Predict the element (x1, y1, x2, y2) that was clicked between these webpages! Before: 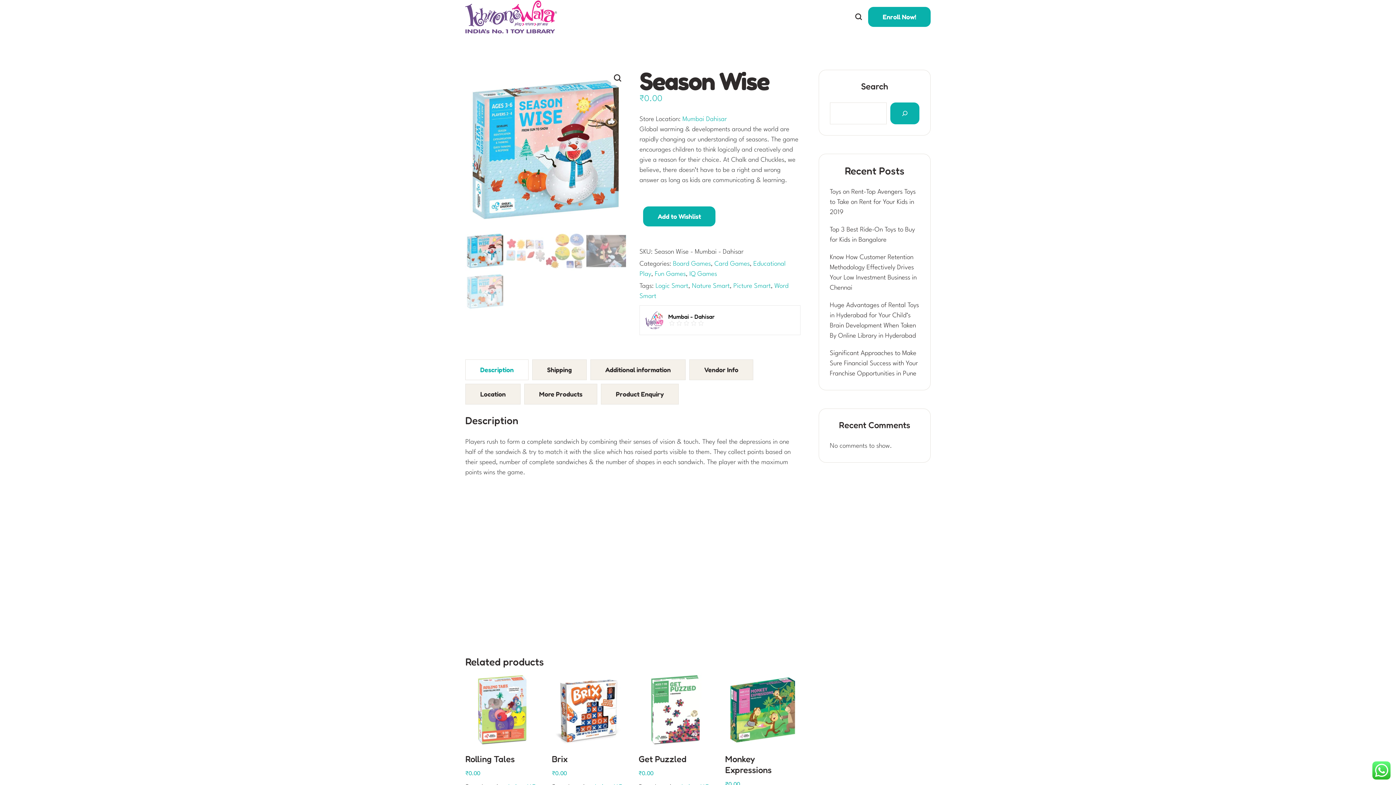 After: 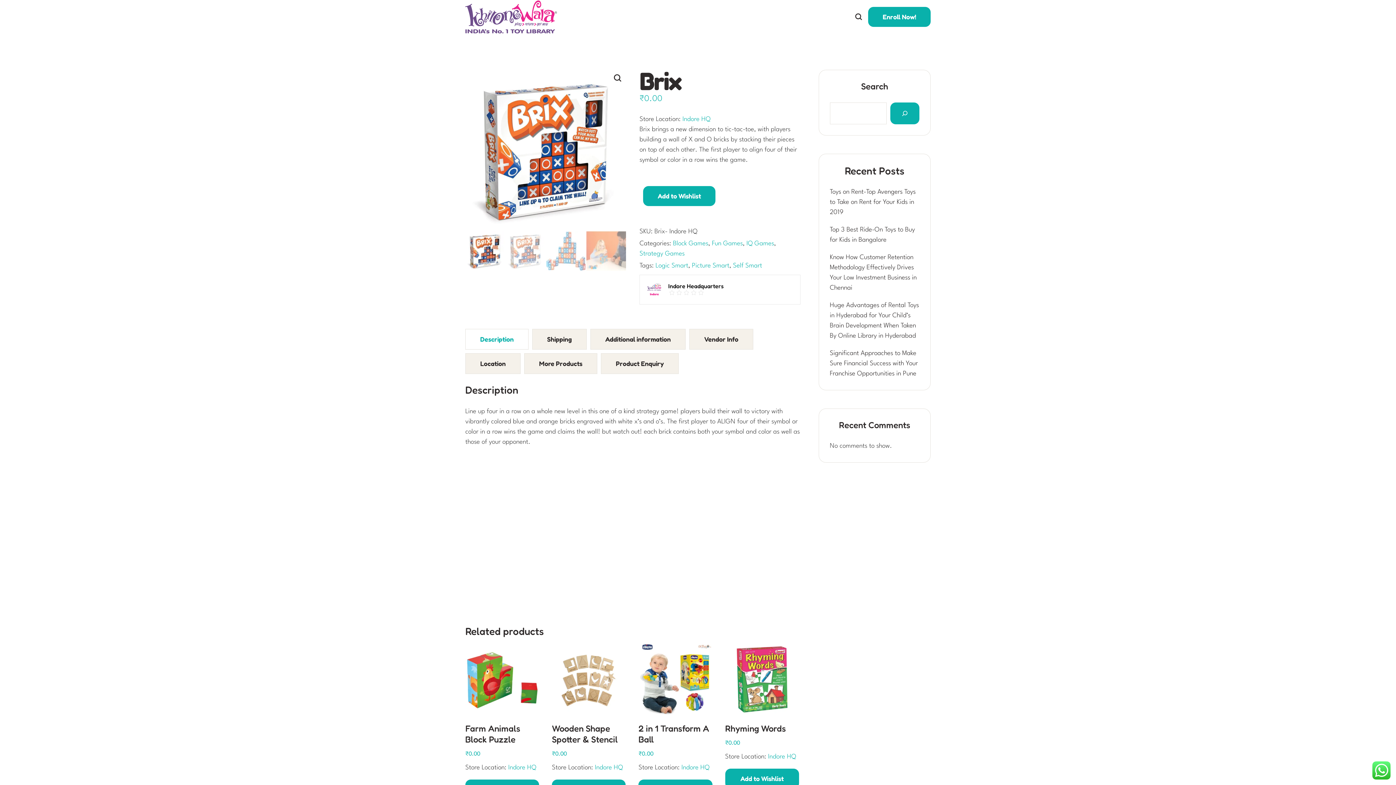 Action: label: Brix
₹0.00 bbox: (552, 673, 625, 779)